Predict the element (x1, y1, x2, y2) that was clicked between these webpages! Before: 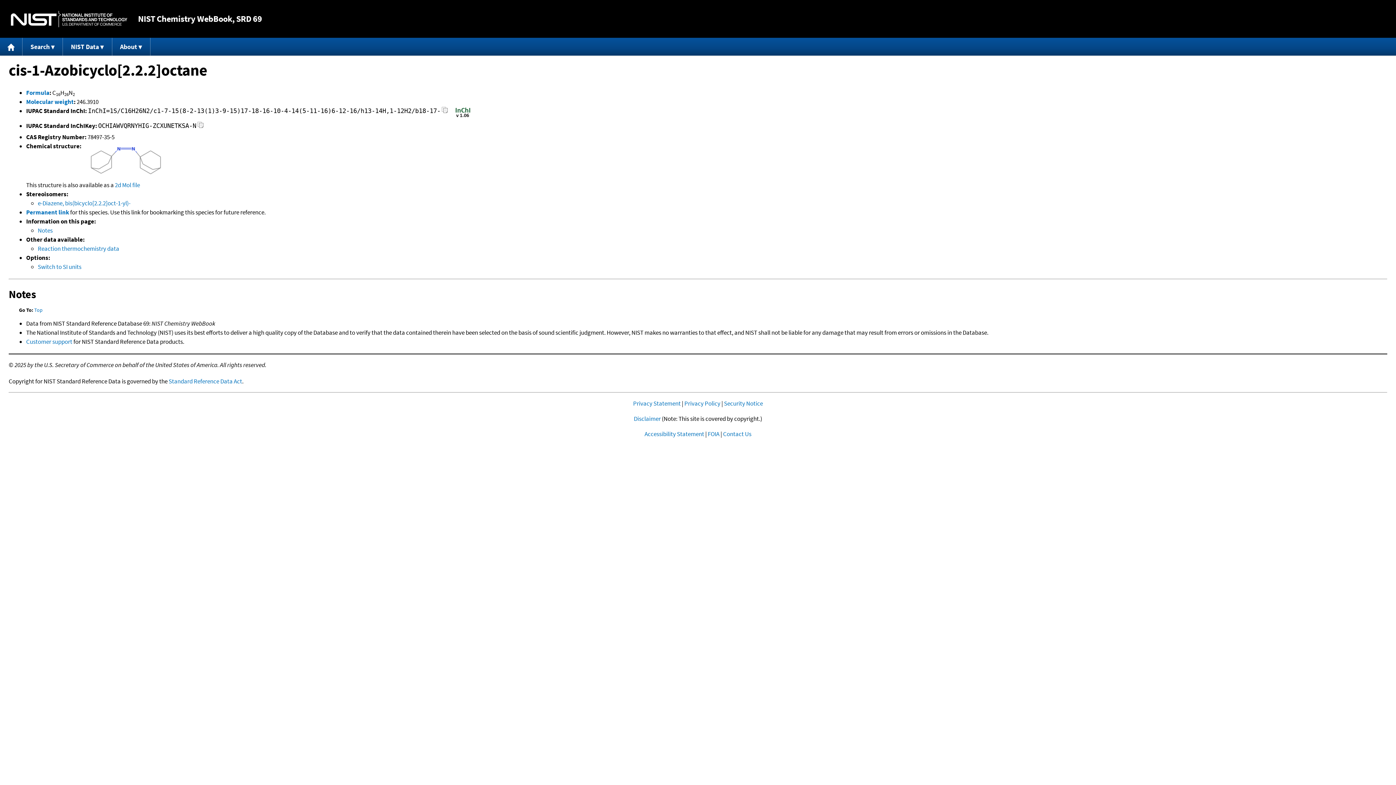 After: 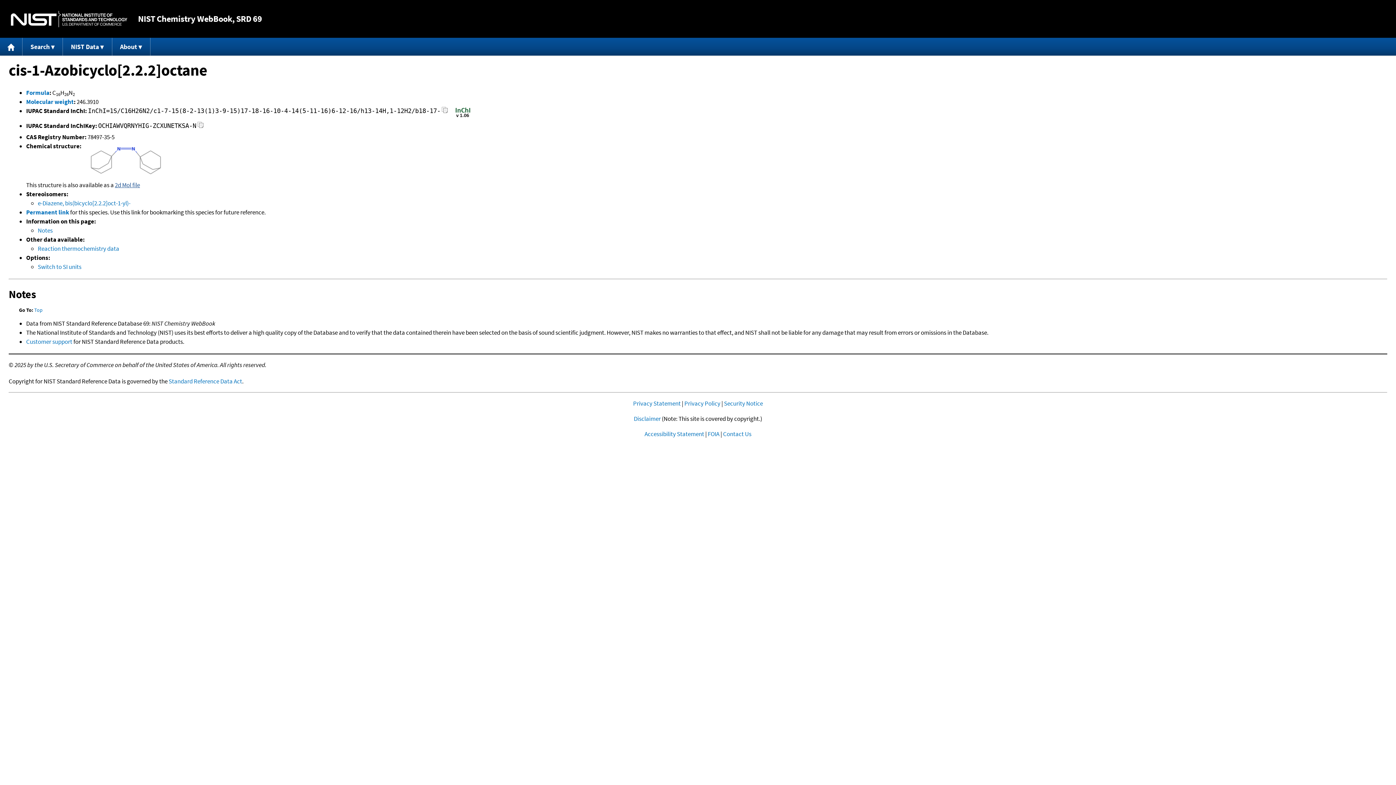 Action: label: 2d Mol file bbox: (114, 181, 140, 189)